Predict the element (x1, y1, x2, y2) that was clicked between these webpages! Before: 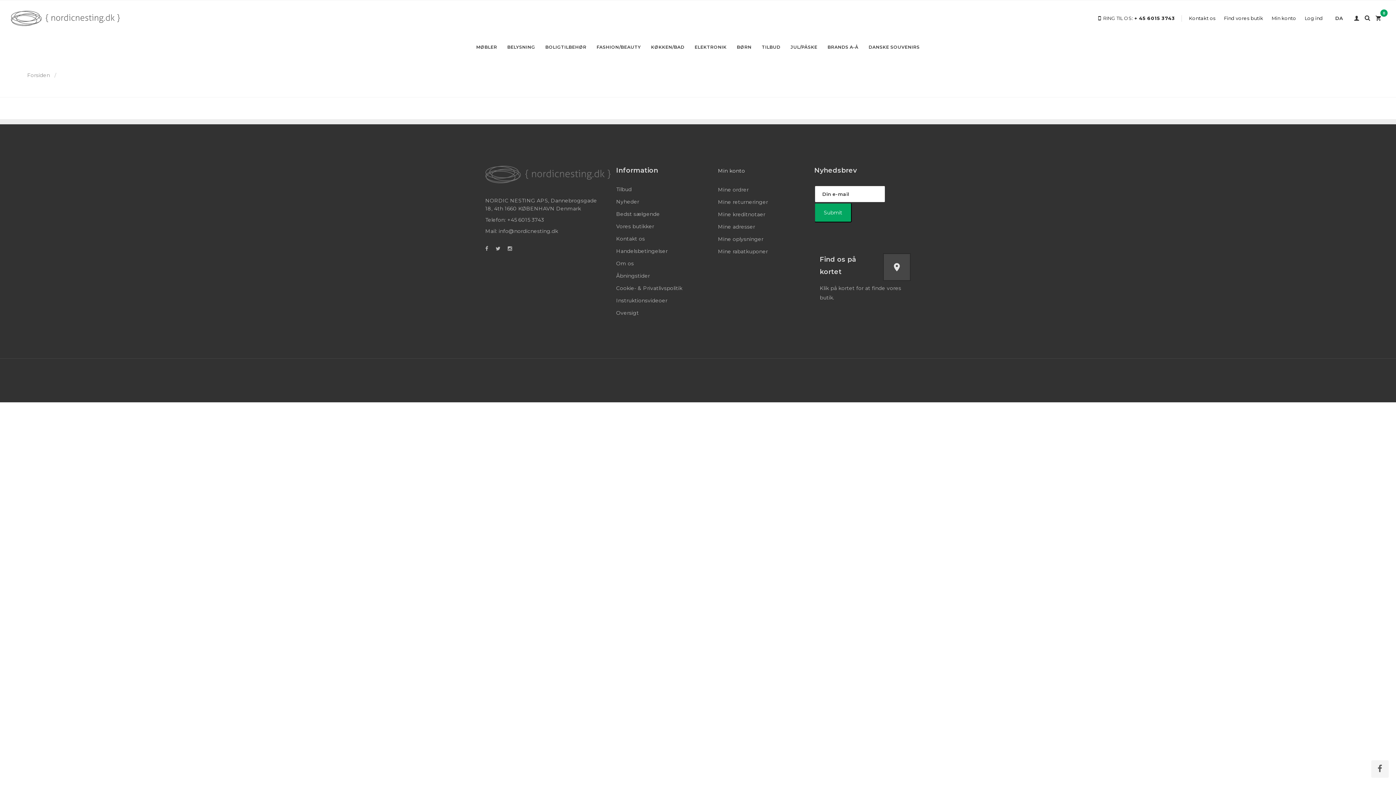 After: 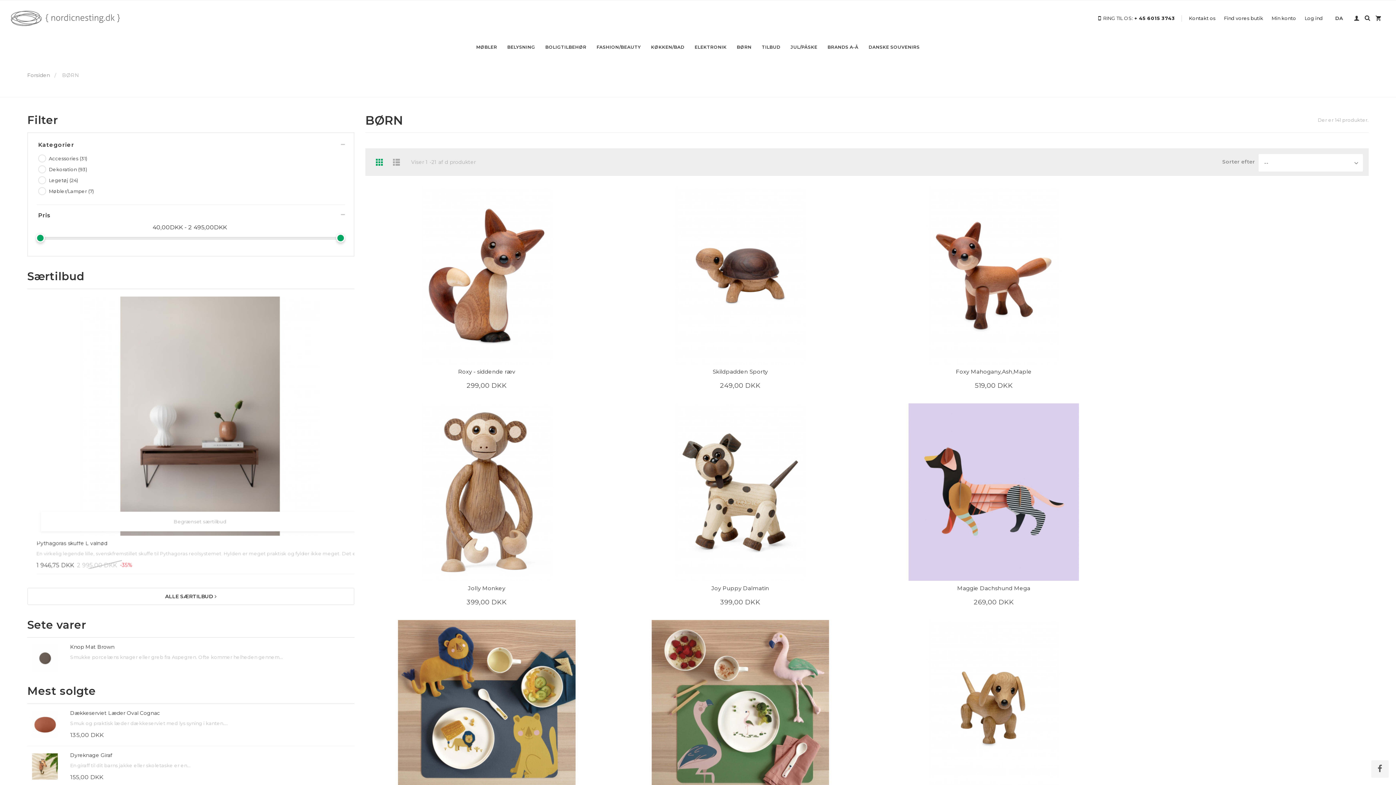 Action: label: BØRN bbox: (731, 36, 756, 58)